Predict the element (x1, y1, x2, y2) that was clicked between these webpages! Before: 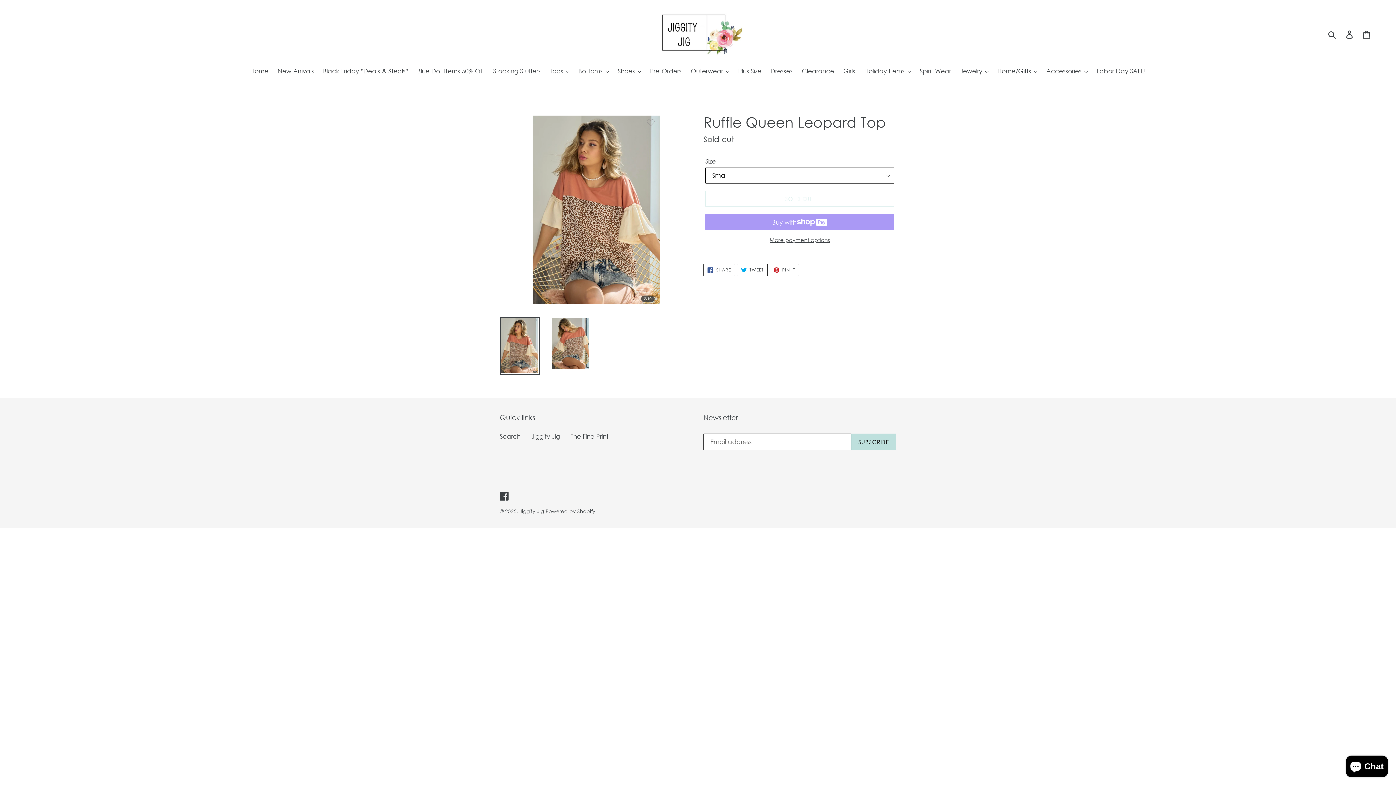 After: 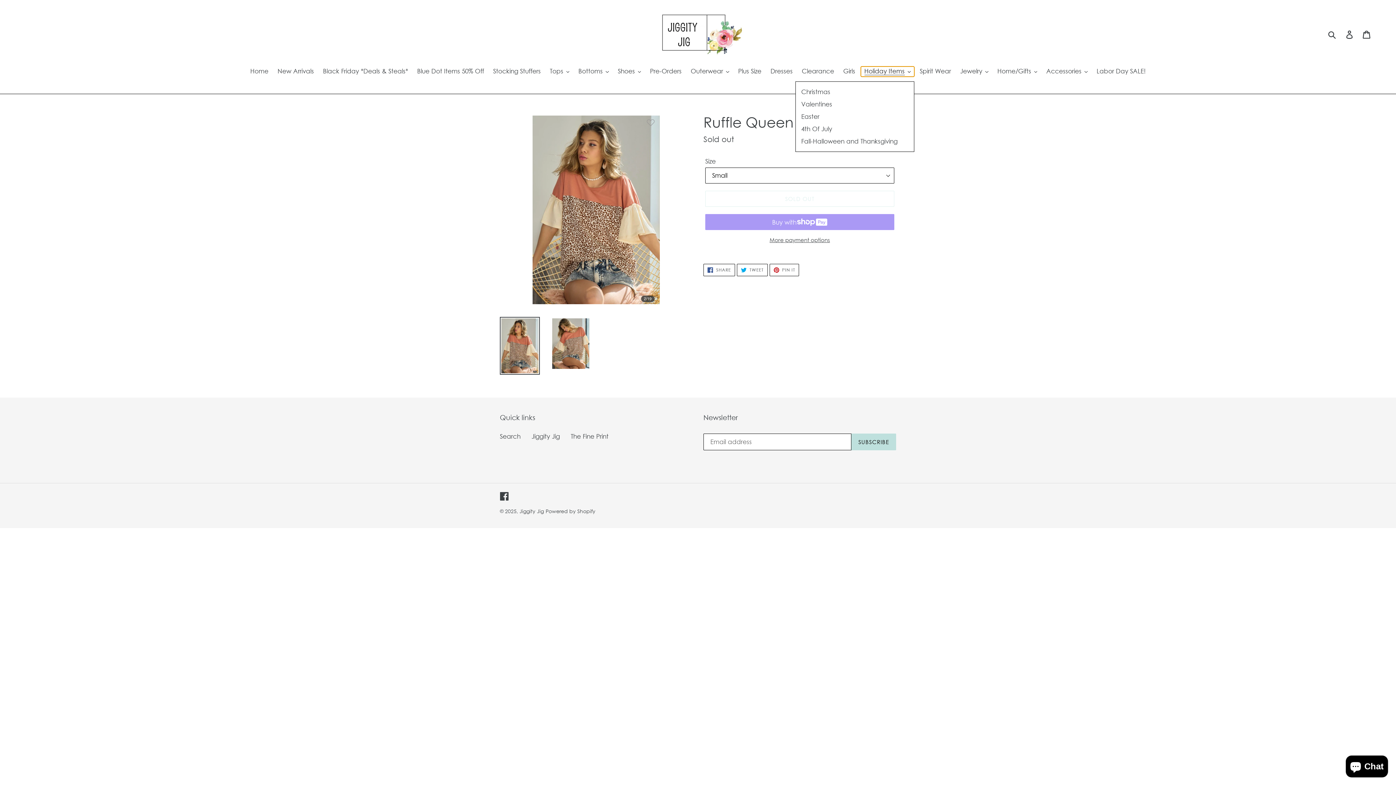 Action: label: Holiday Items bbox: (860, 66, 914, 76)